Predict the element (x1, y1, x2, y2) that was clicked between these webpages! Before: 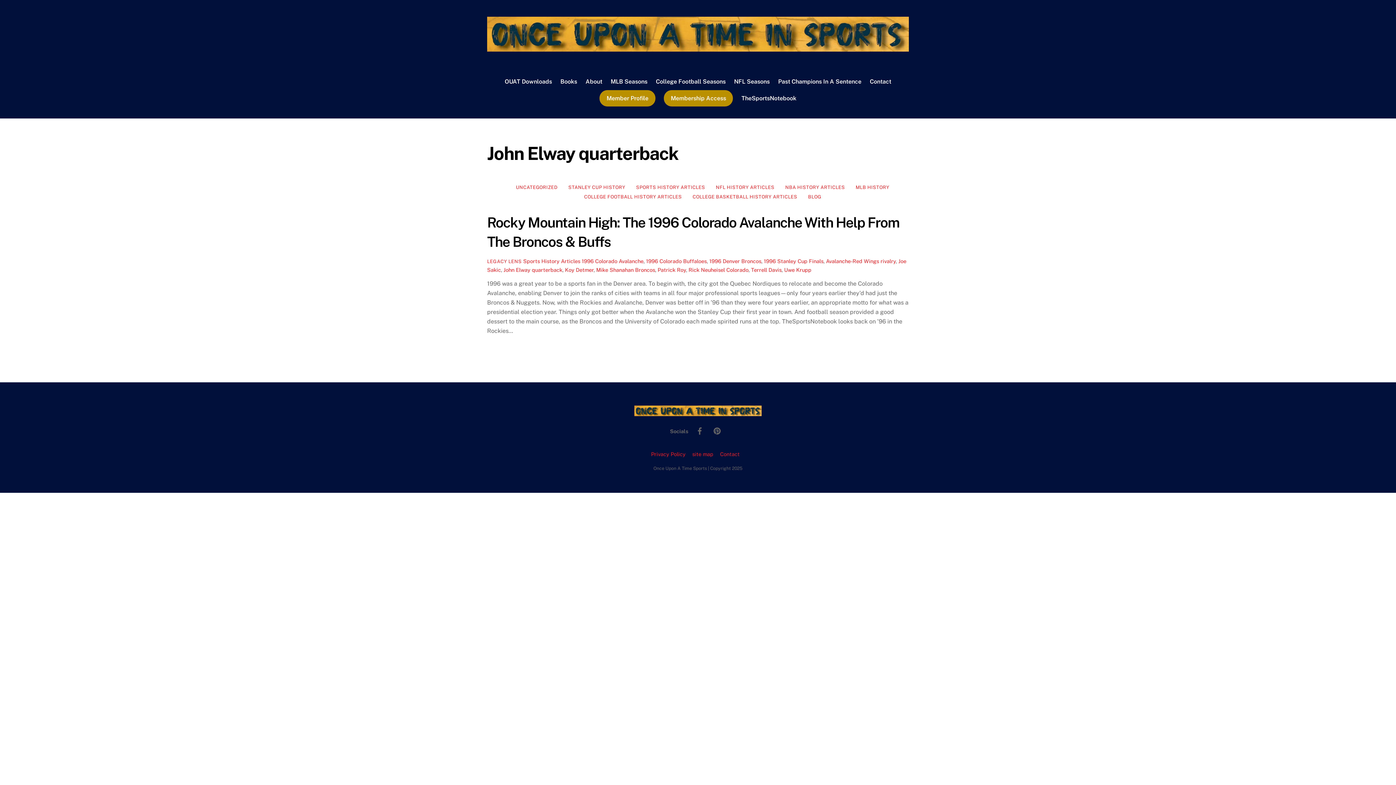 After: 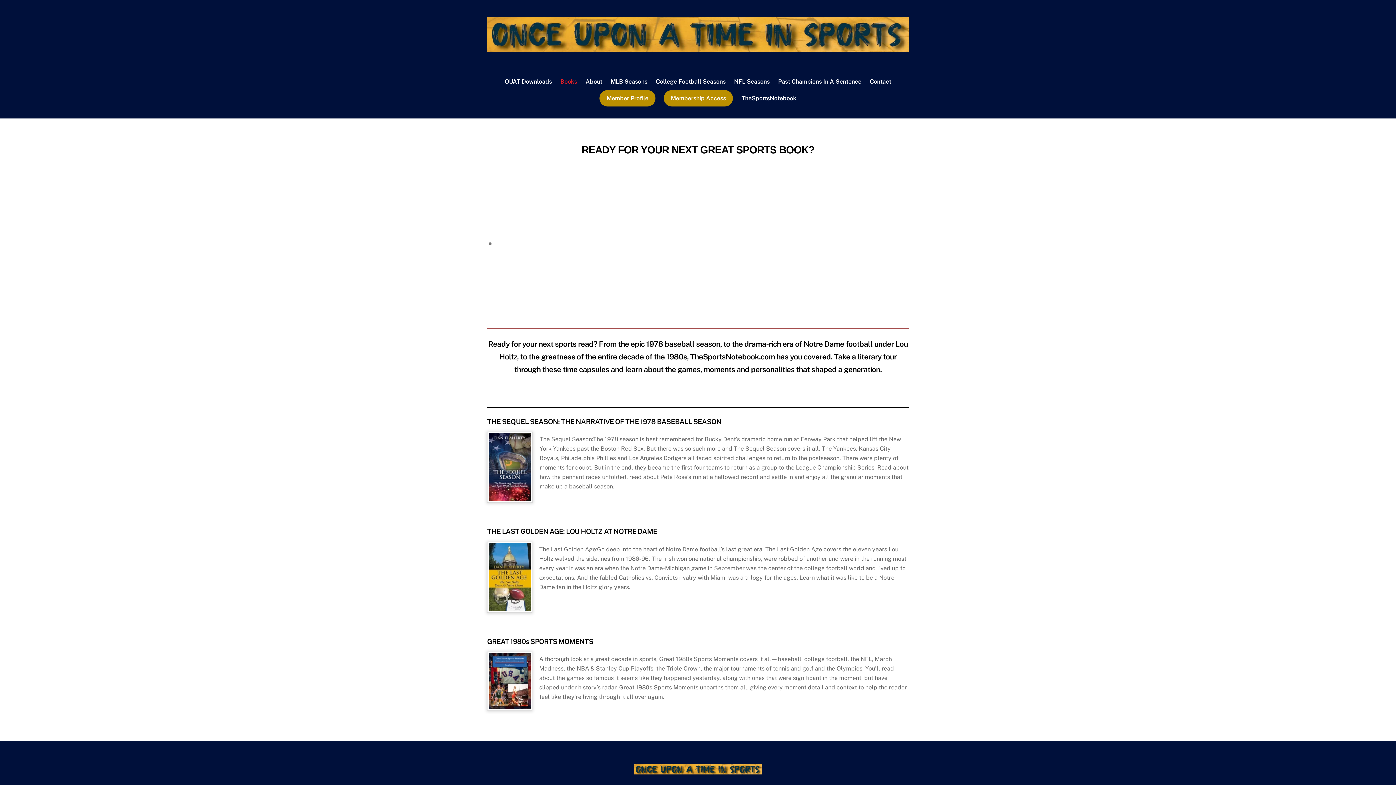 Action: bbox: (557, 73, 580, 90) label: Books